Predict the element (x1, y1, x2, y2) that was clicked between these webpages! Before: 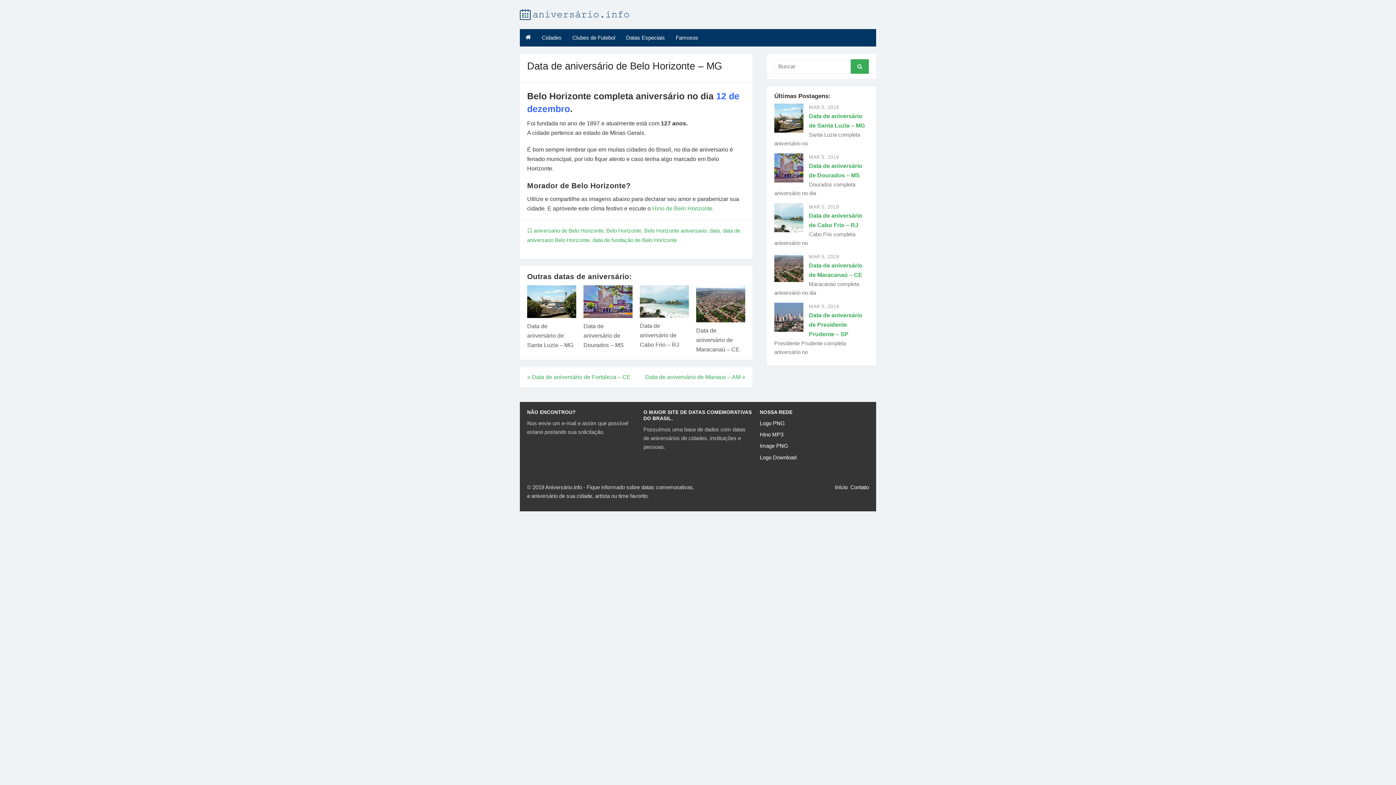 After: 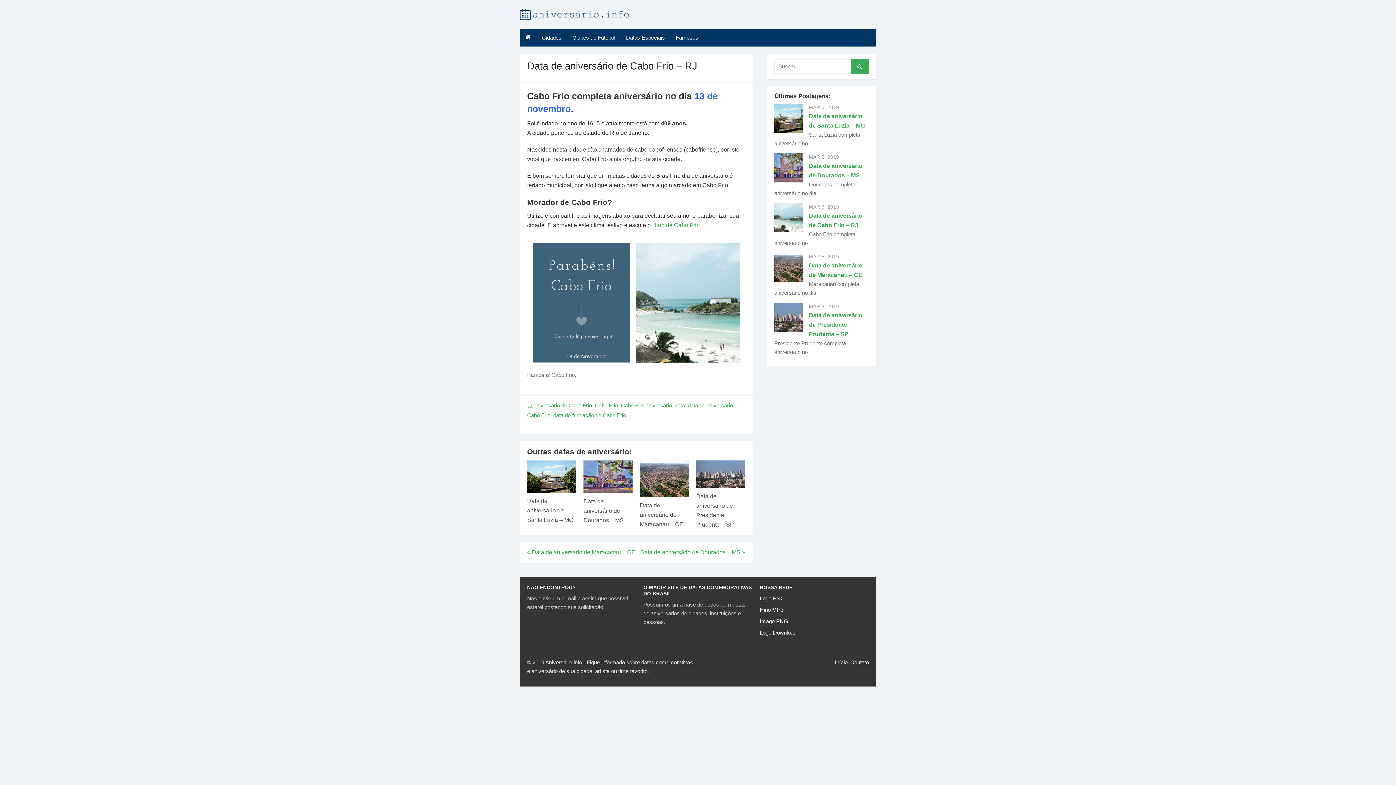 Action: bbox: (640, 285, 689, 317)